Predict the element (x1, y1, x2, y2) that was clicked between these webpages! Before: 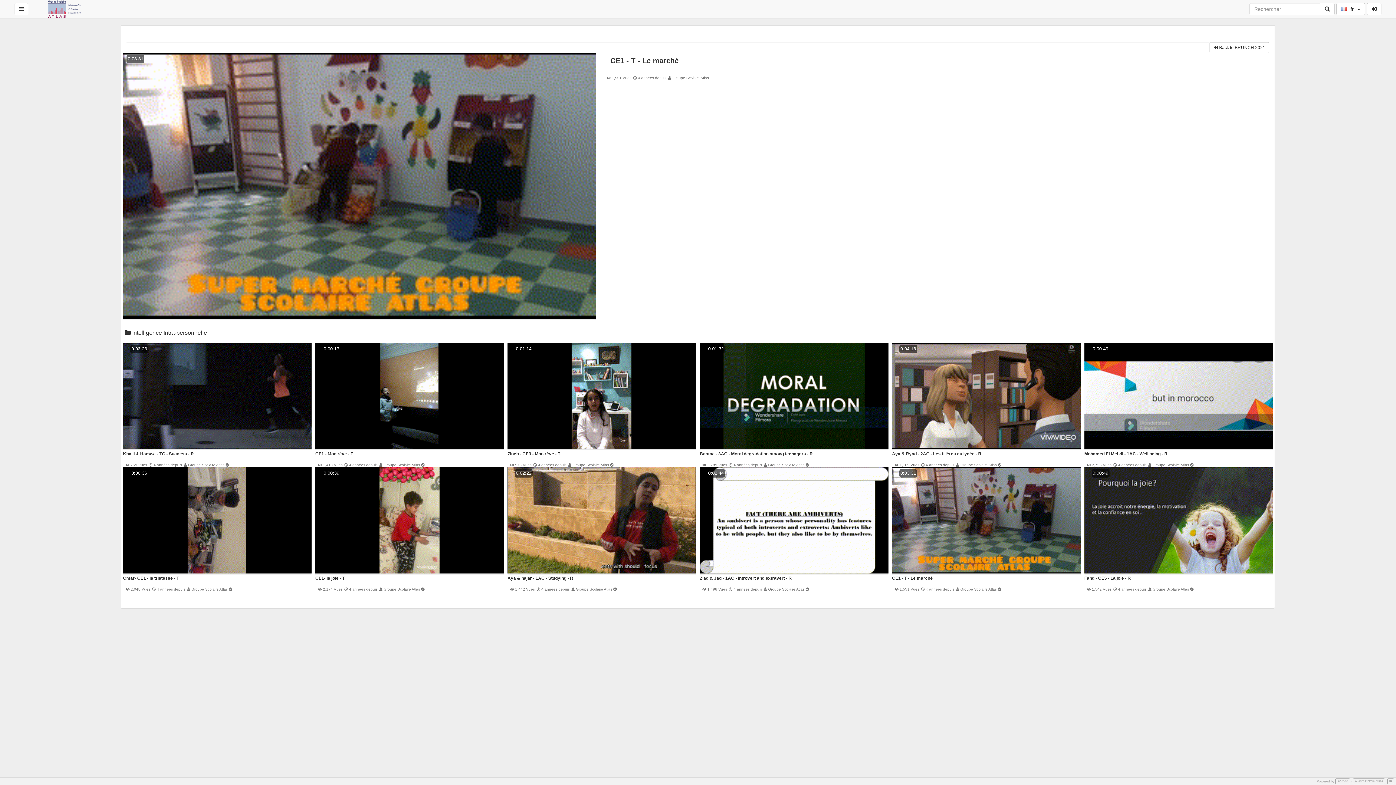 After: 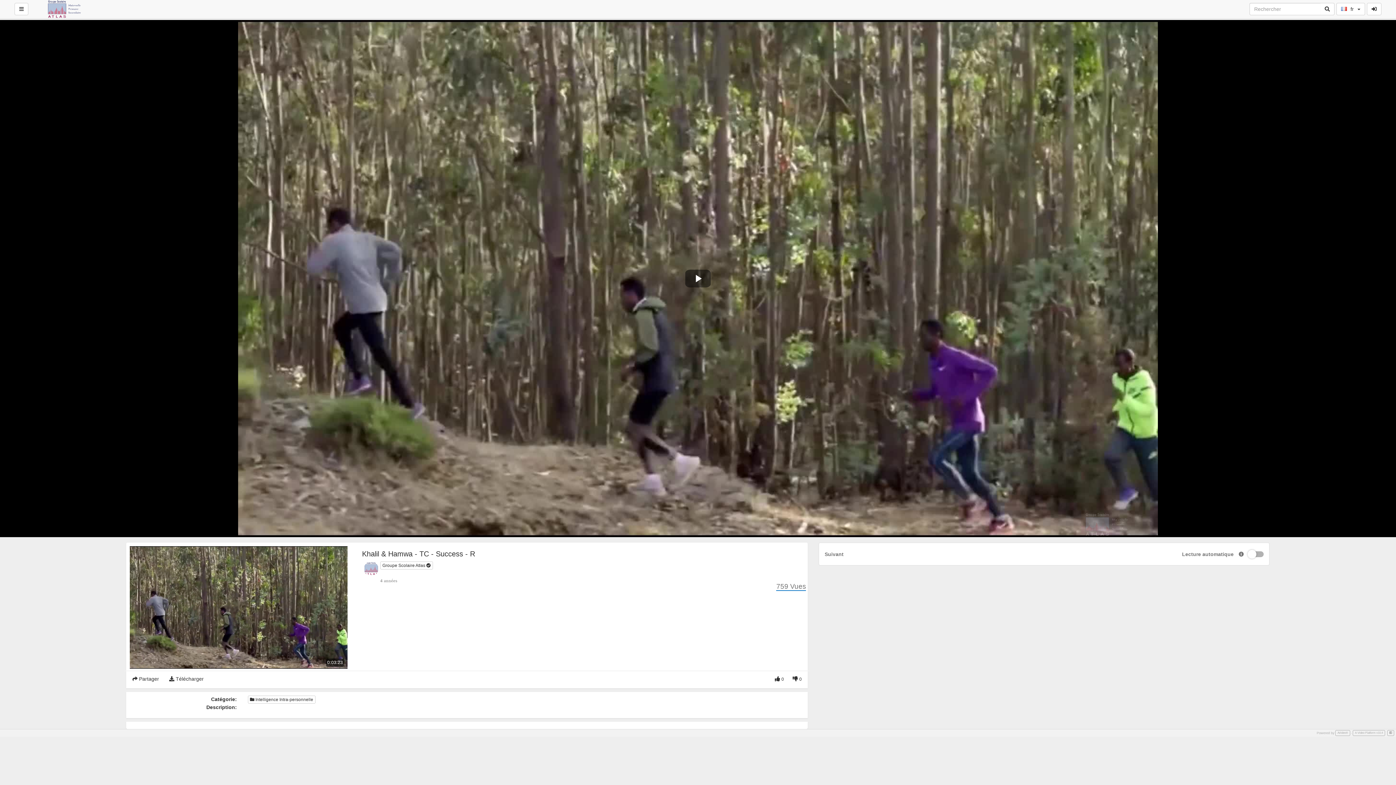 Action: bbox: (123, 451, 311, 463) label: Khalil & Hamwa - TC - Success - R